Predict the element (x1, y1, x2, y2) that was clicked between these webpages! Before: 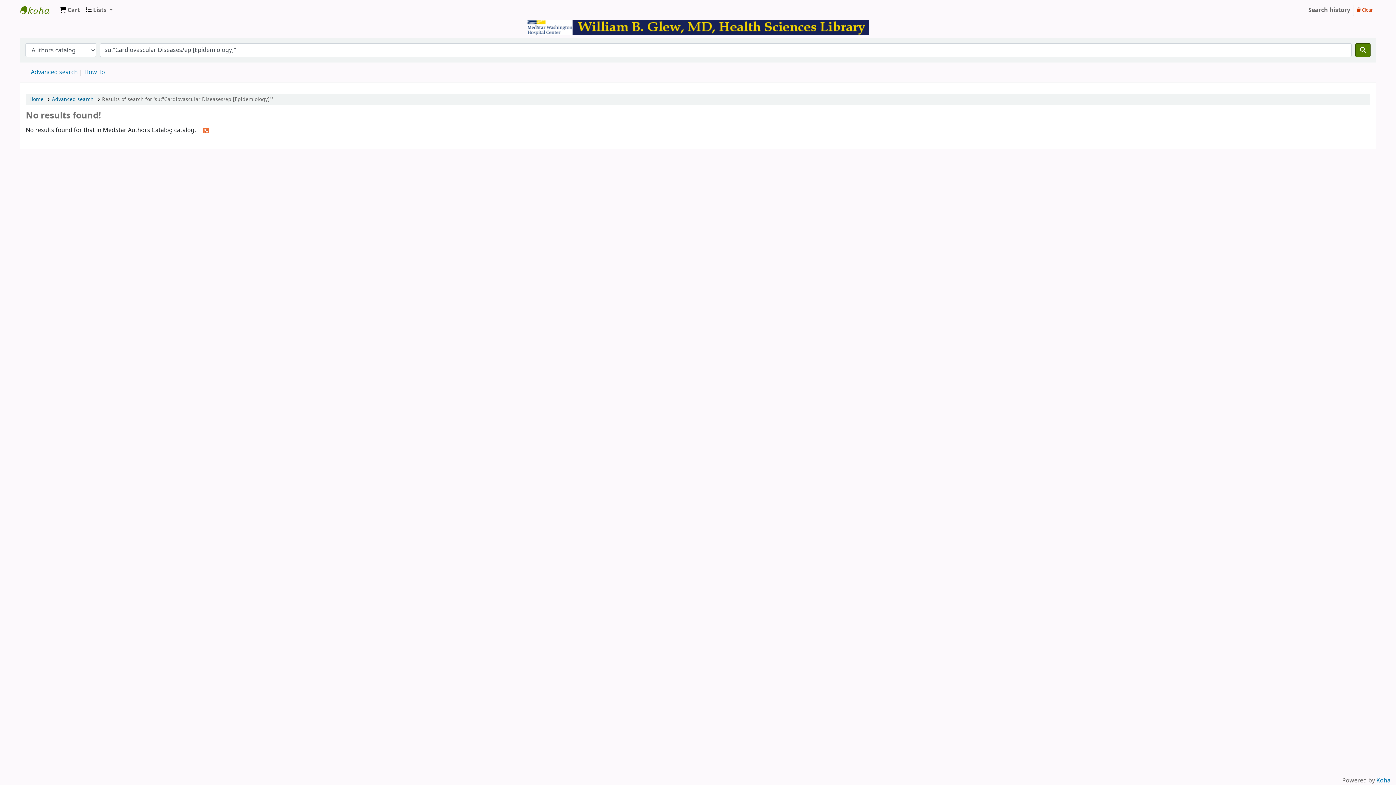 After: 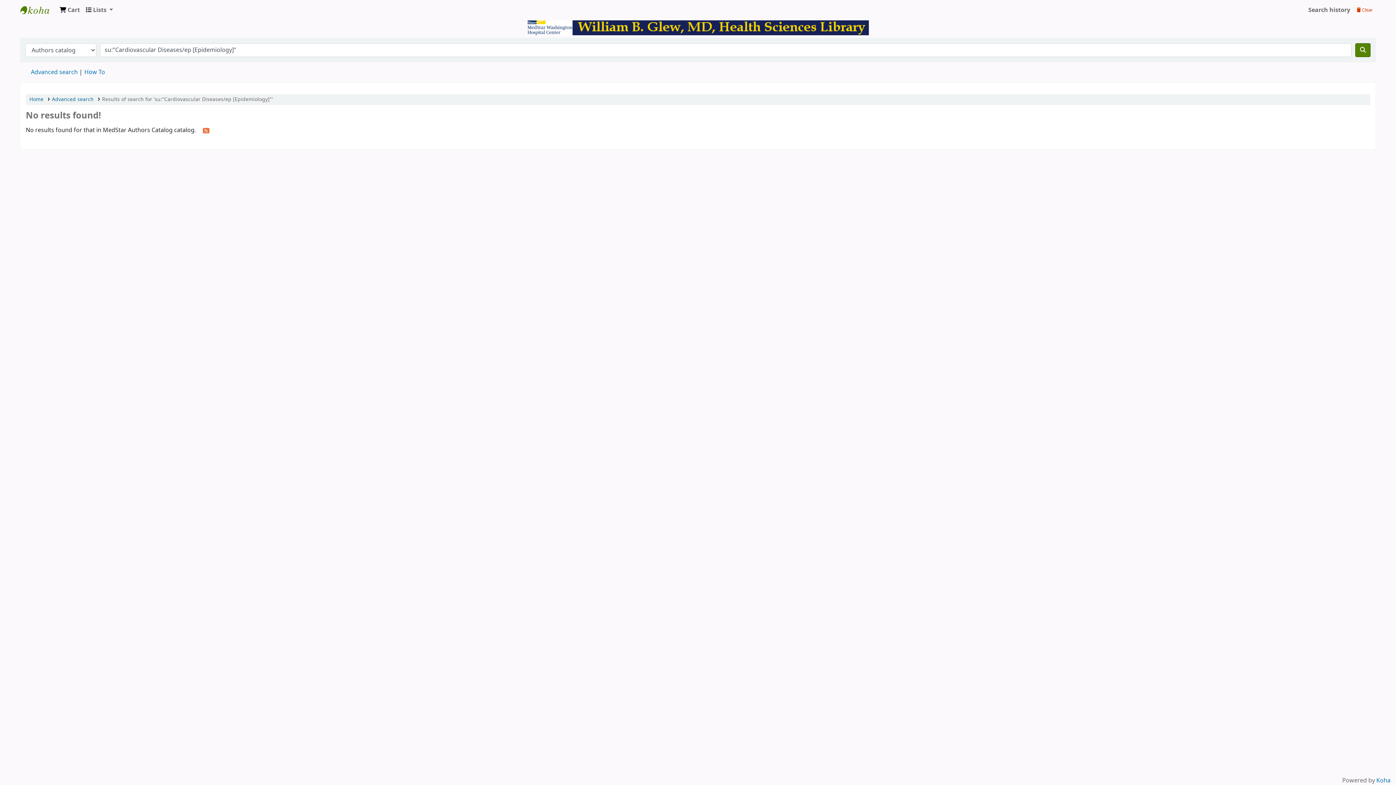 Action: label:  Cart bbox: (56, 2, 82, 17)